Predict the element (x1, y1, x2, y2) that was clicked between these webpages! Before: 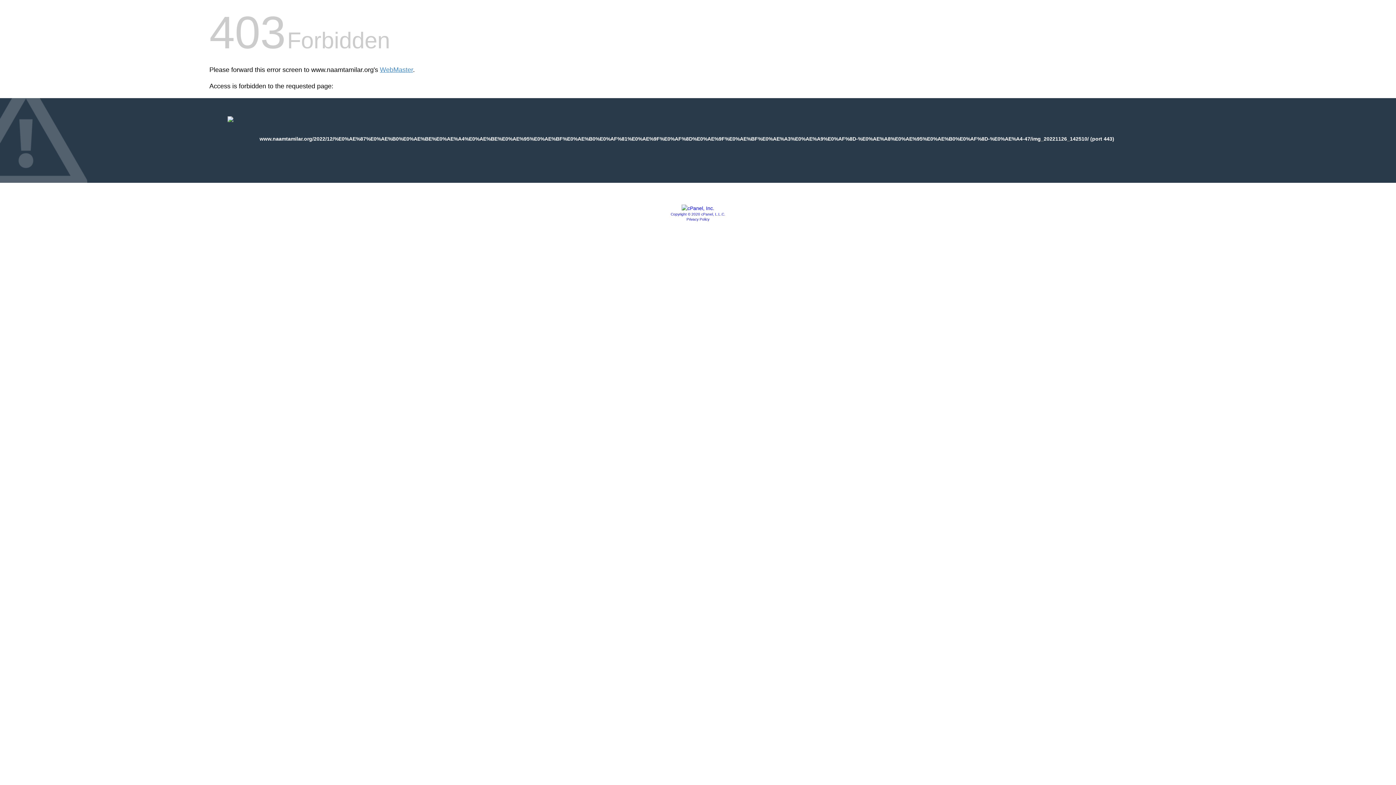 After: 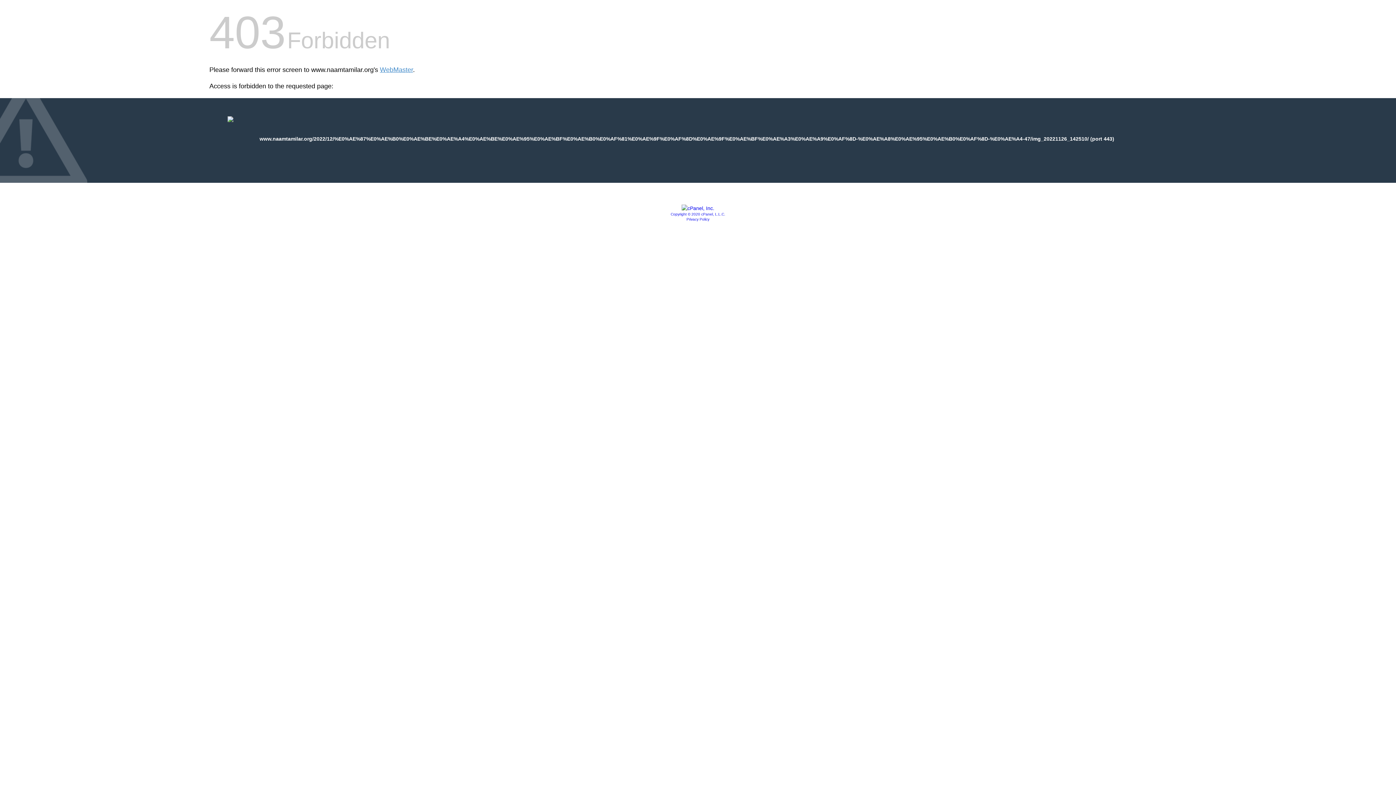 Action: bbox: (670, 212, 725, 216) label: Copyright © 2020 cPanel, L.L.C.